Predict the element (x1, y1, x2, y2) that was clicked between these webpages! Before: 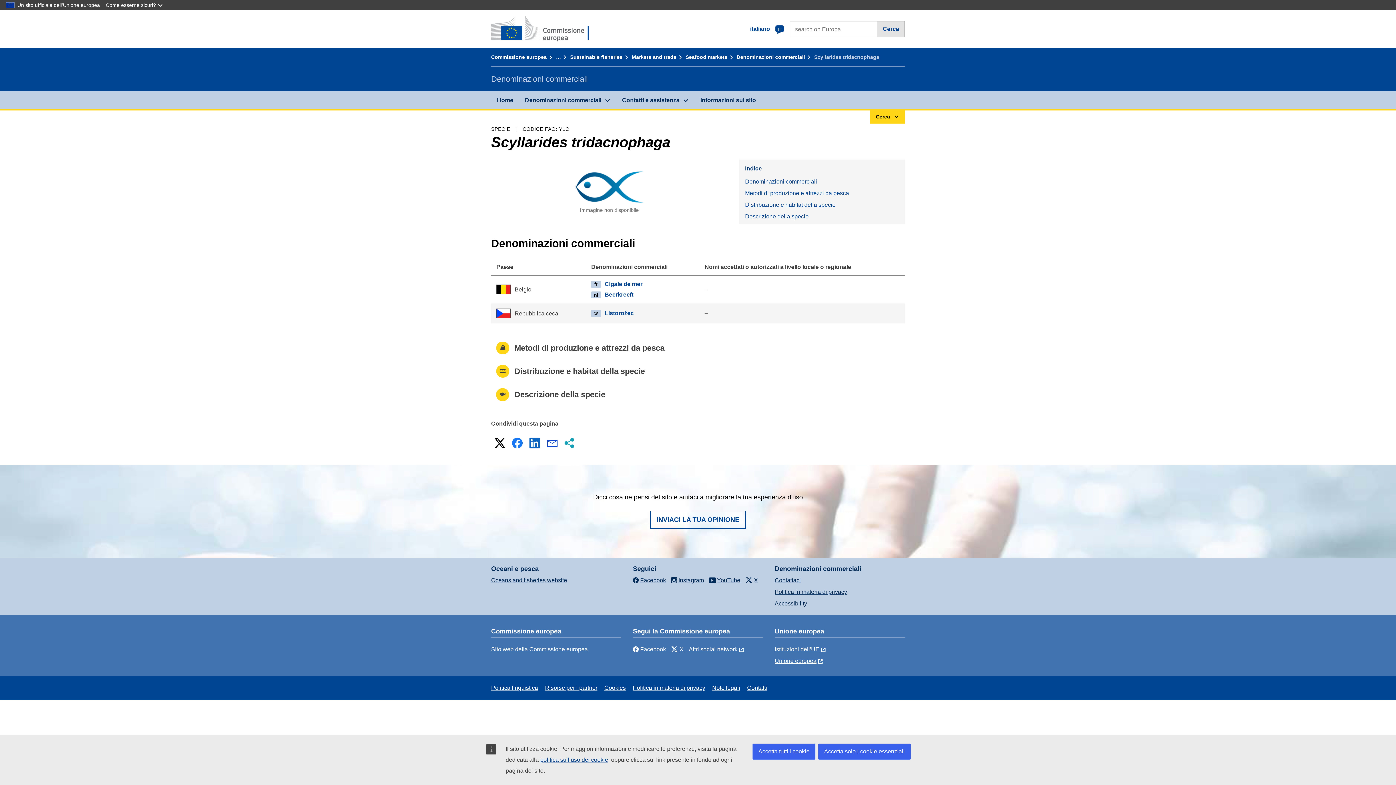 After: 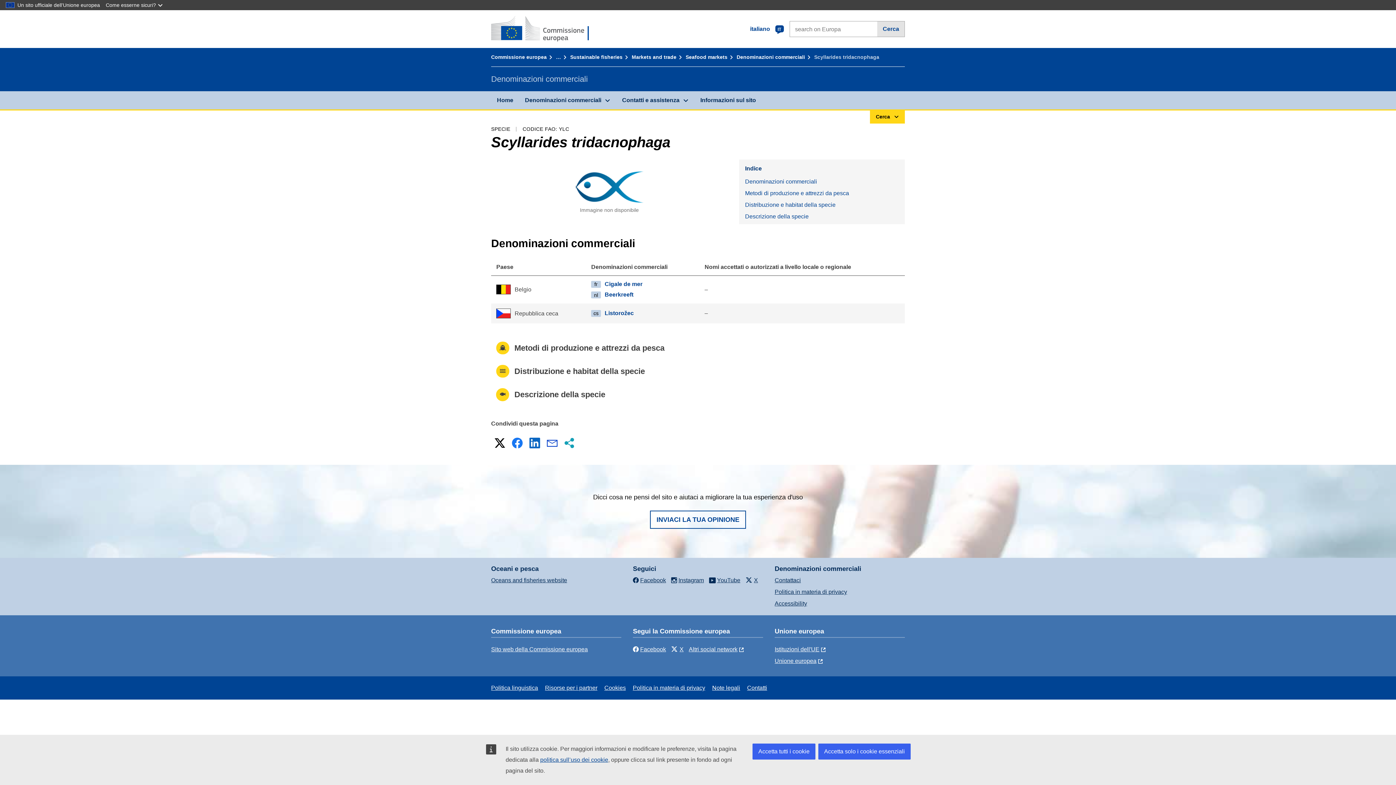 Action: bbox: (545, 436, 559, 450) label: E-mail